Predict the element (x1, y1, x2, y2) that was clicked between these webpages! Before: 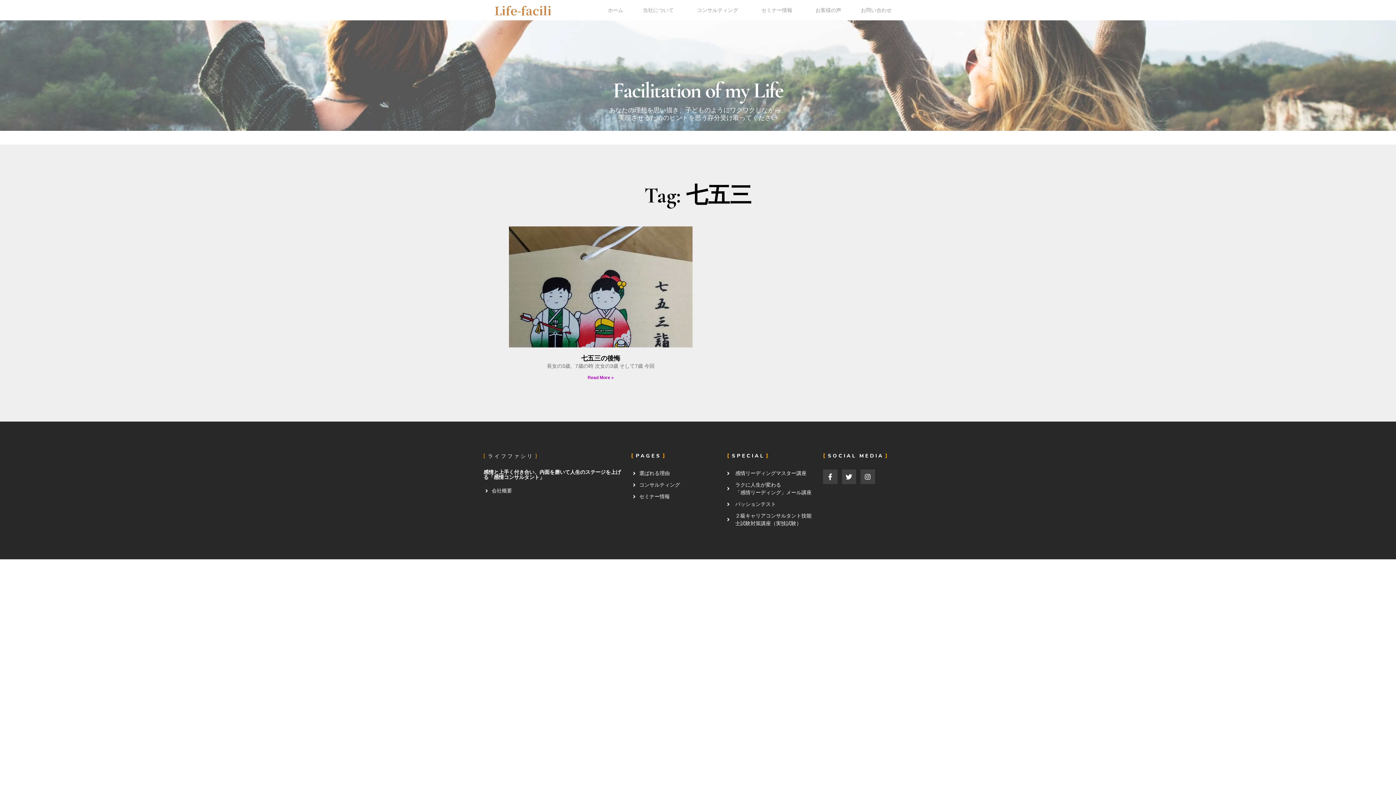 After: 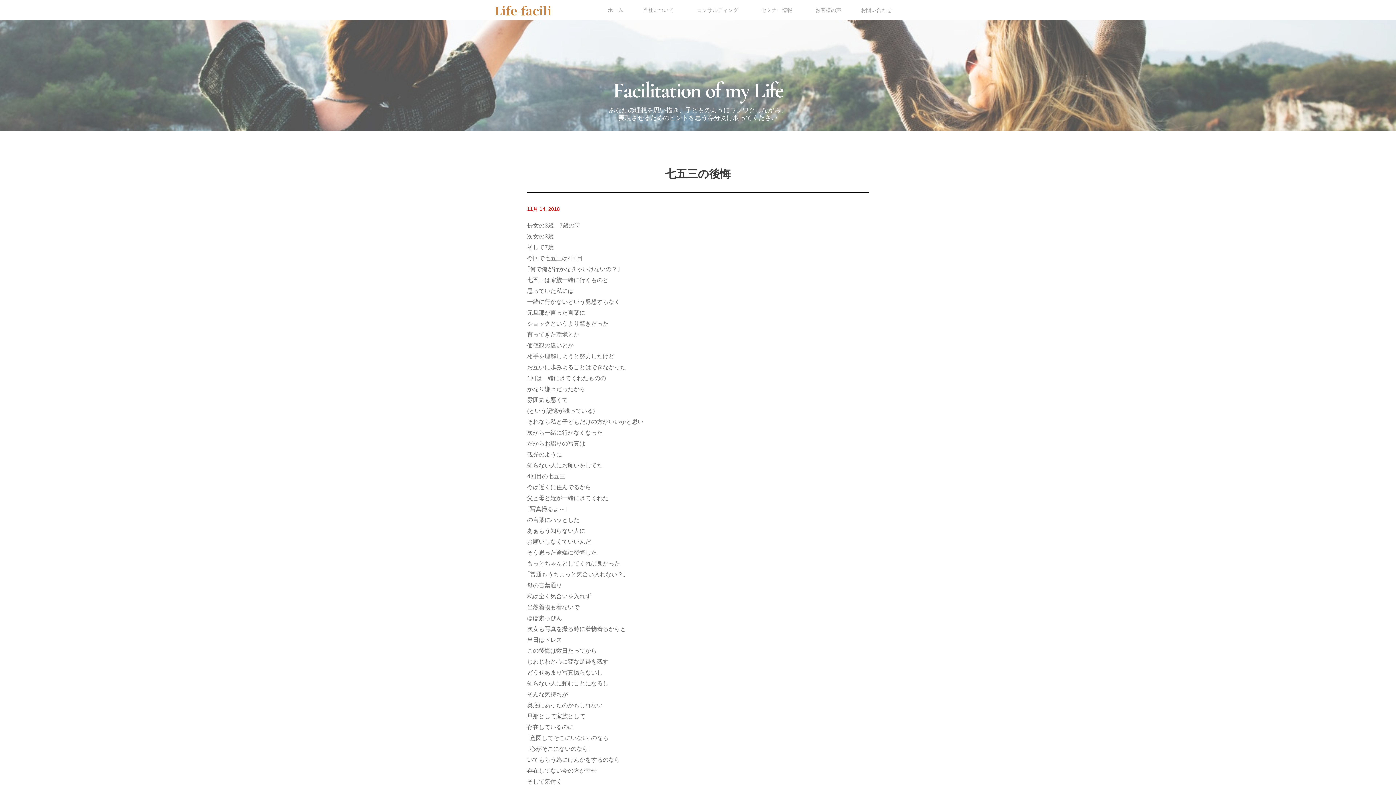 Action: label: Read more about 七五三の後悔 bbox: (587, 375, 614, 380)